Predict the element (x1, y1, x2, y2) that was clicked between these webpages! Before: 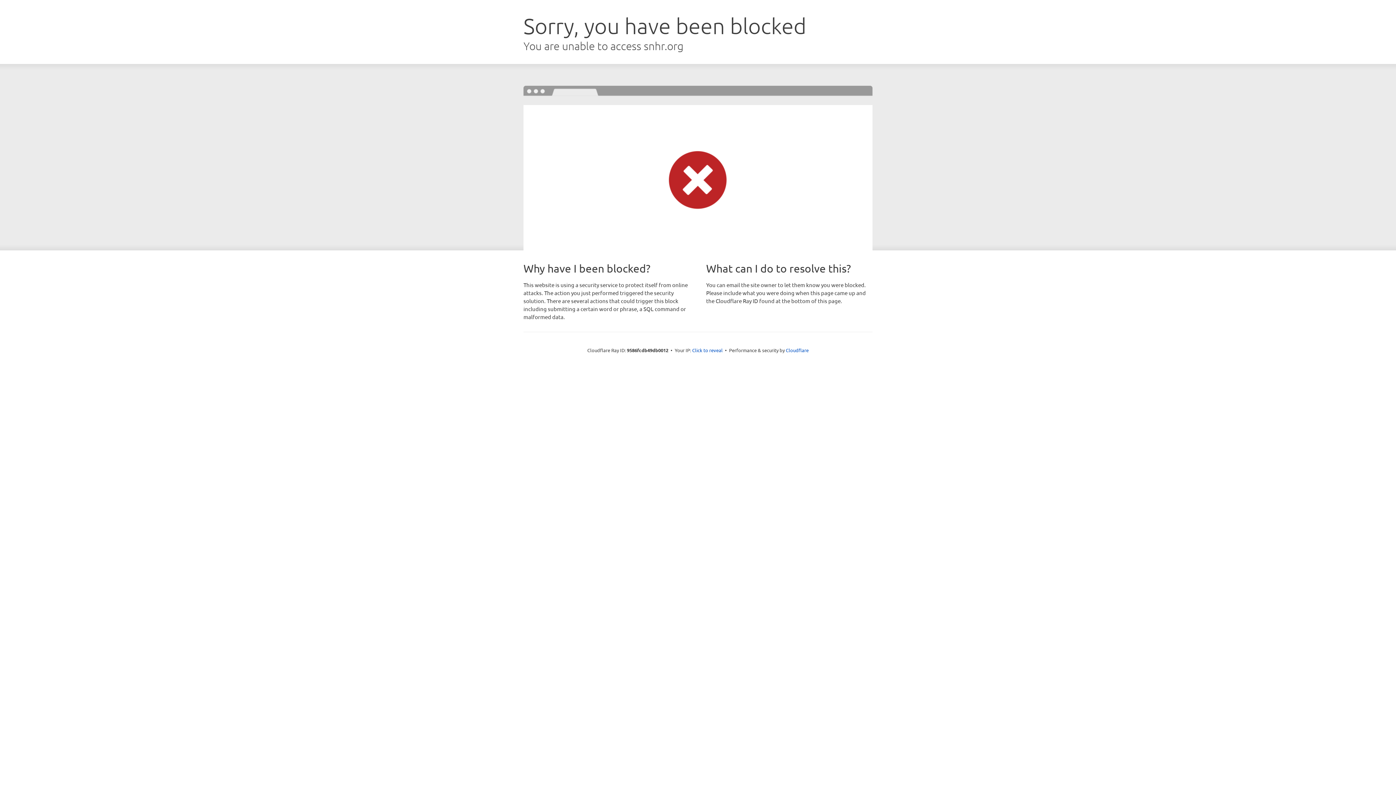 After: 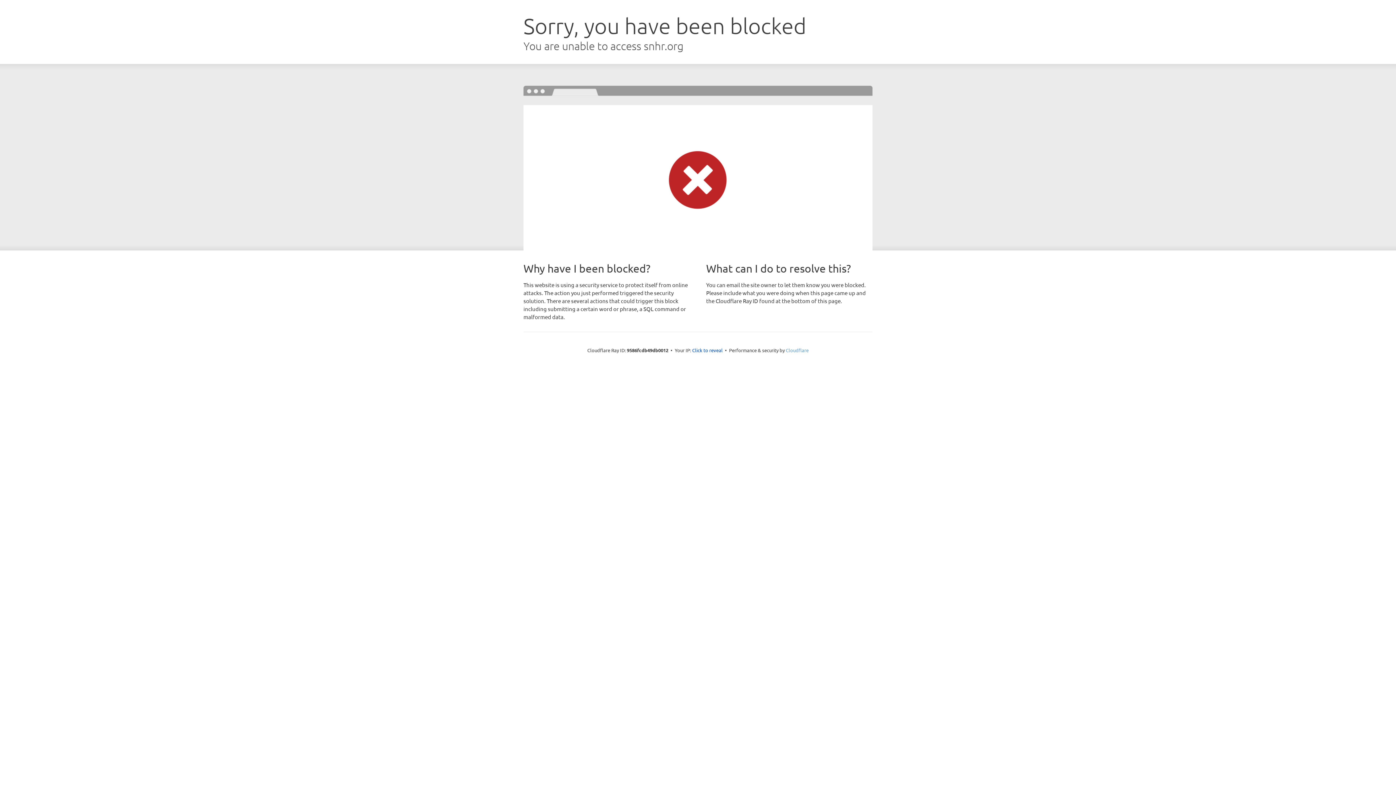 Action: label: Cloudflare bbox: (786, 347, 808, 353)